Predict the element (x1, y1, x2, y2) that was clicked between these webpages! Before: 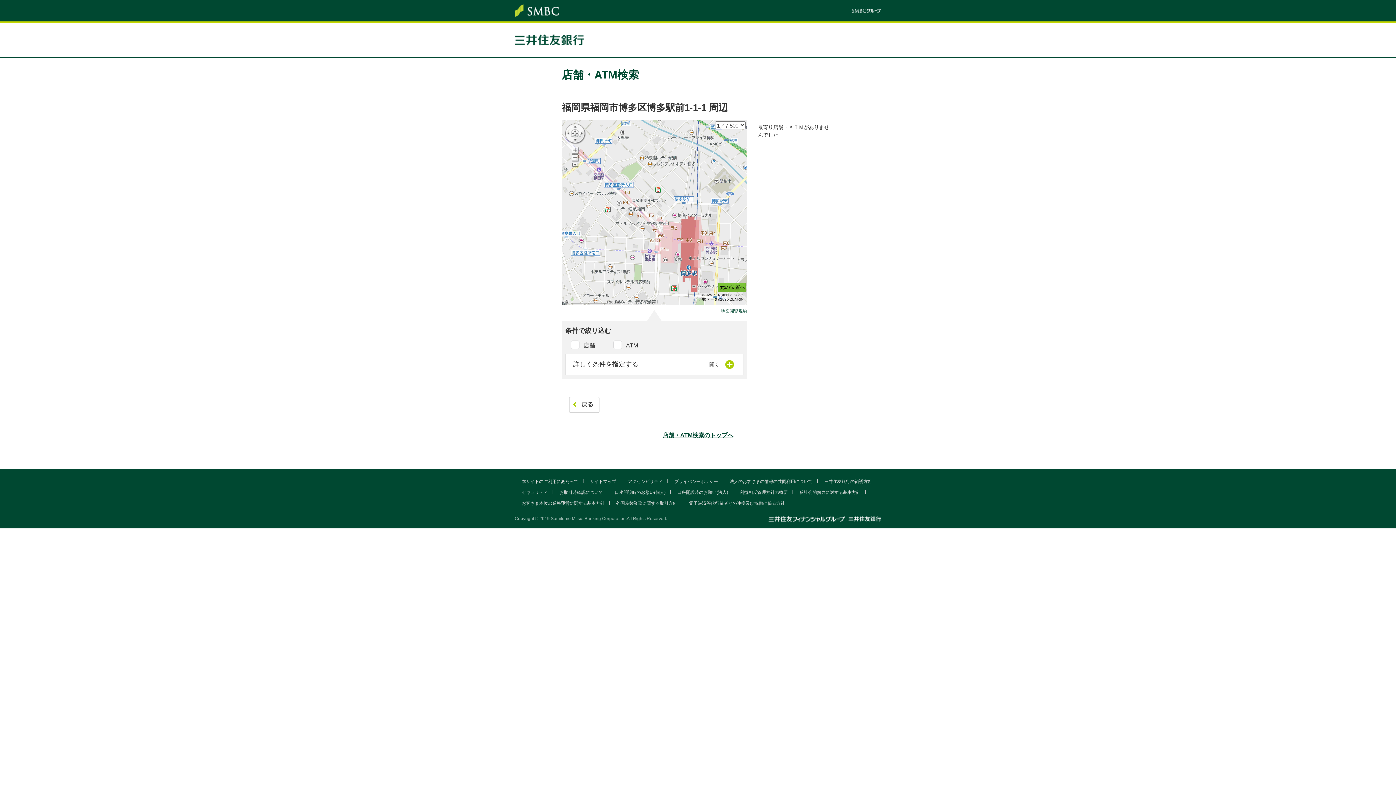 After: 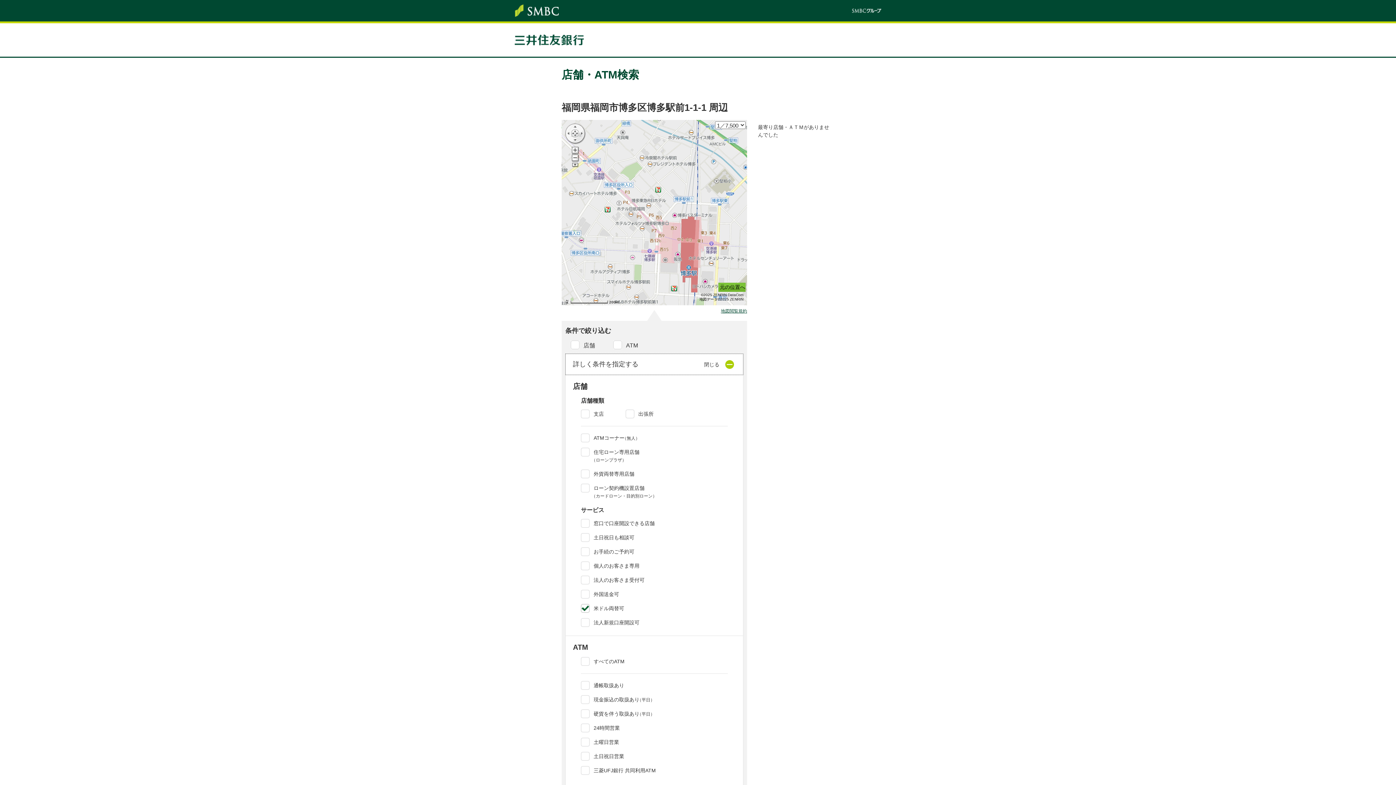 Action: label: 詳しく条件を指定する bbox: (565, 354, 743, 374)